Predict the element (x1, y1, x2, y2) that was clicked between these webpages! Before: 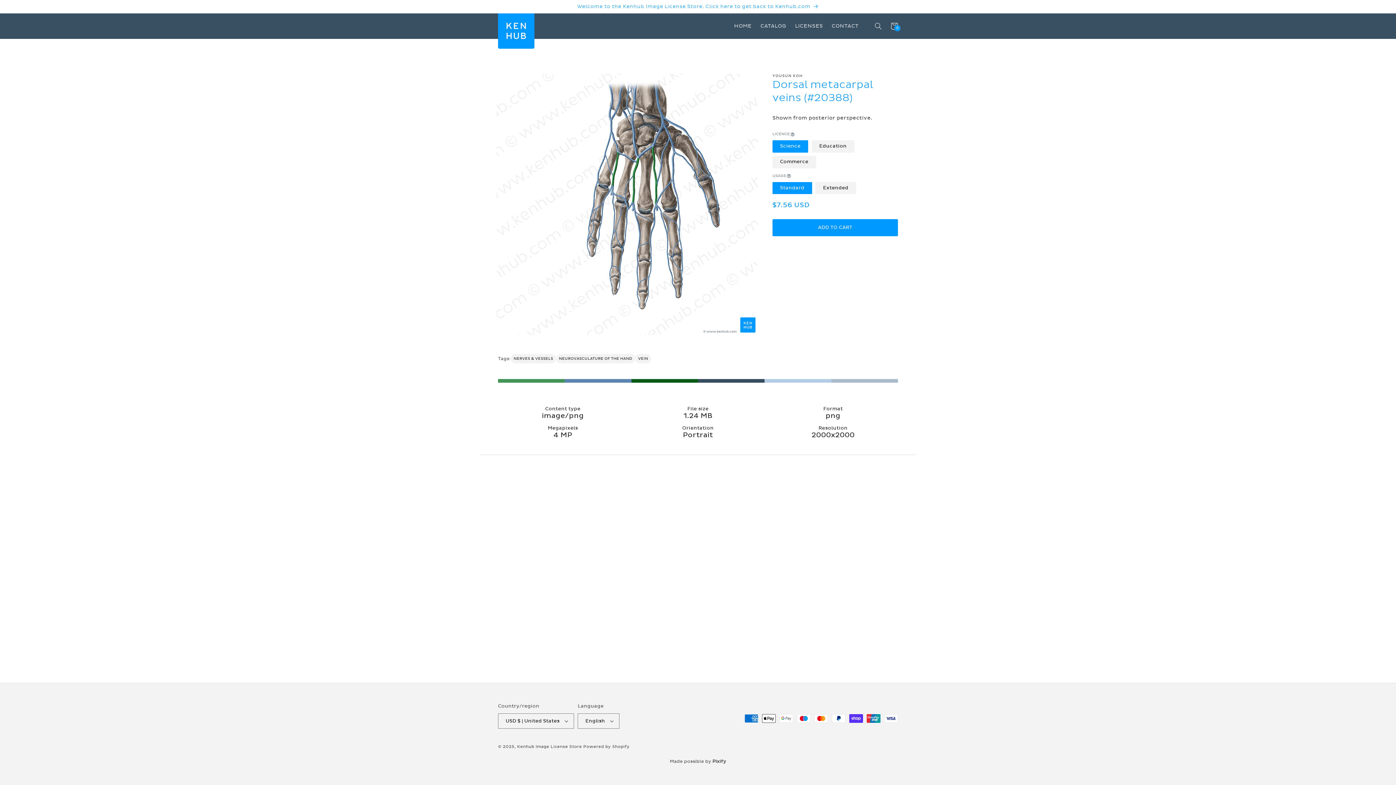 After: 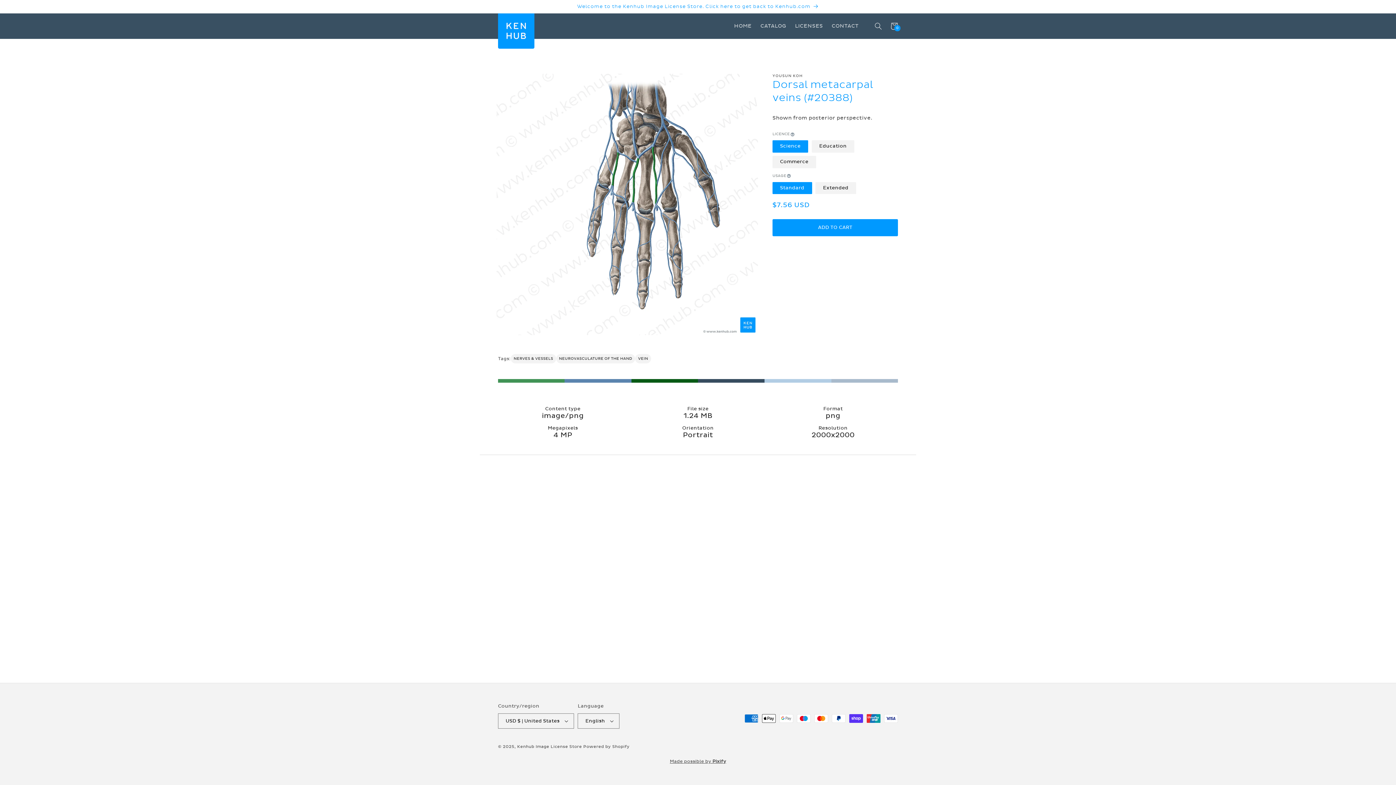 Action: bbox: (670, 759, 726, 764) label: Made possible by Pixify